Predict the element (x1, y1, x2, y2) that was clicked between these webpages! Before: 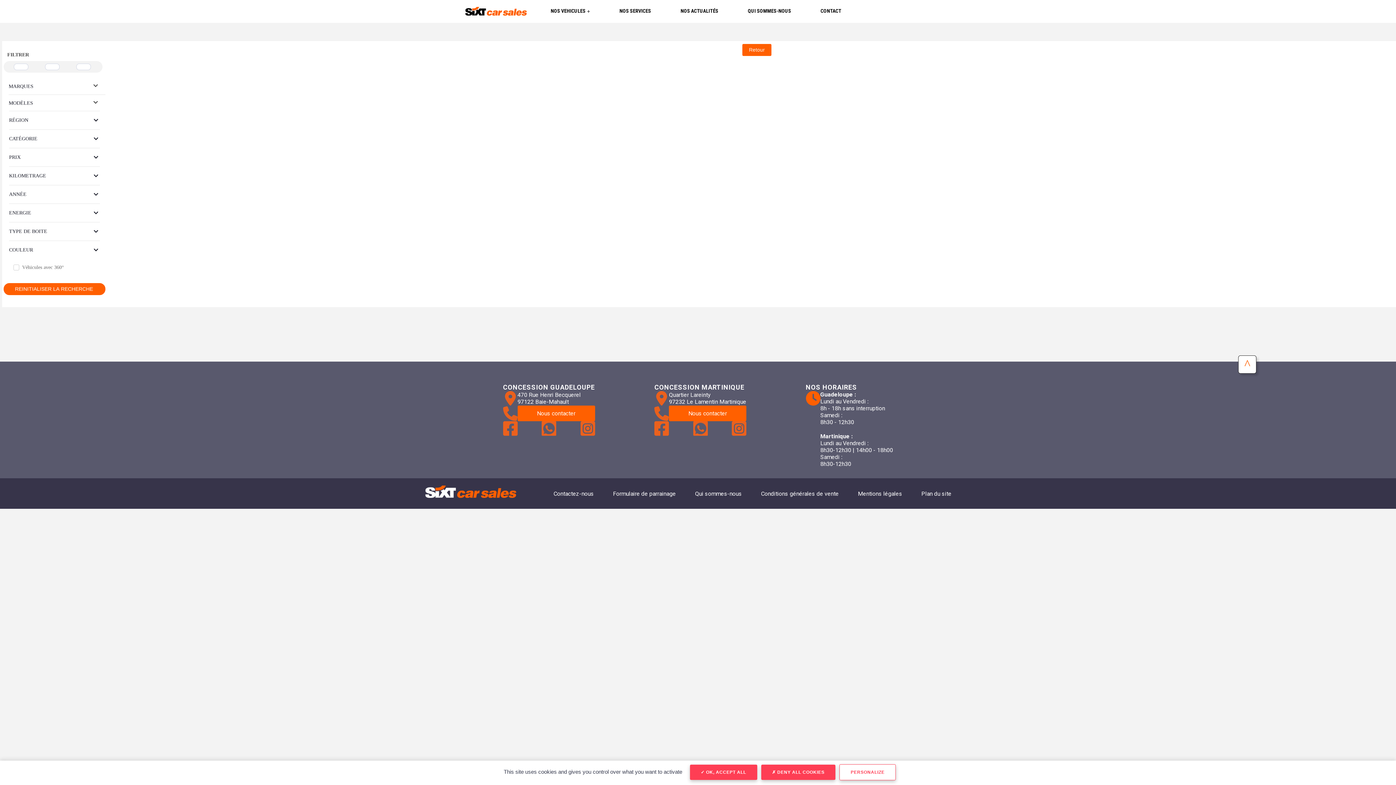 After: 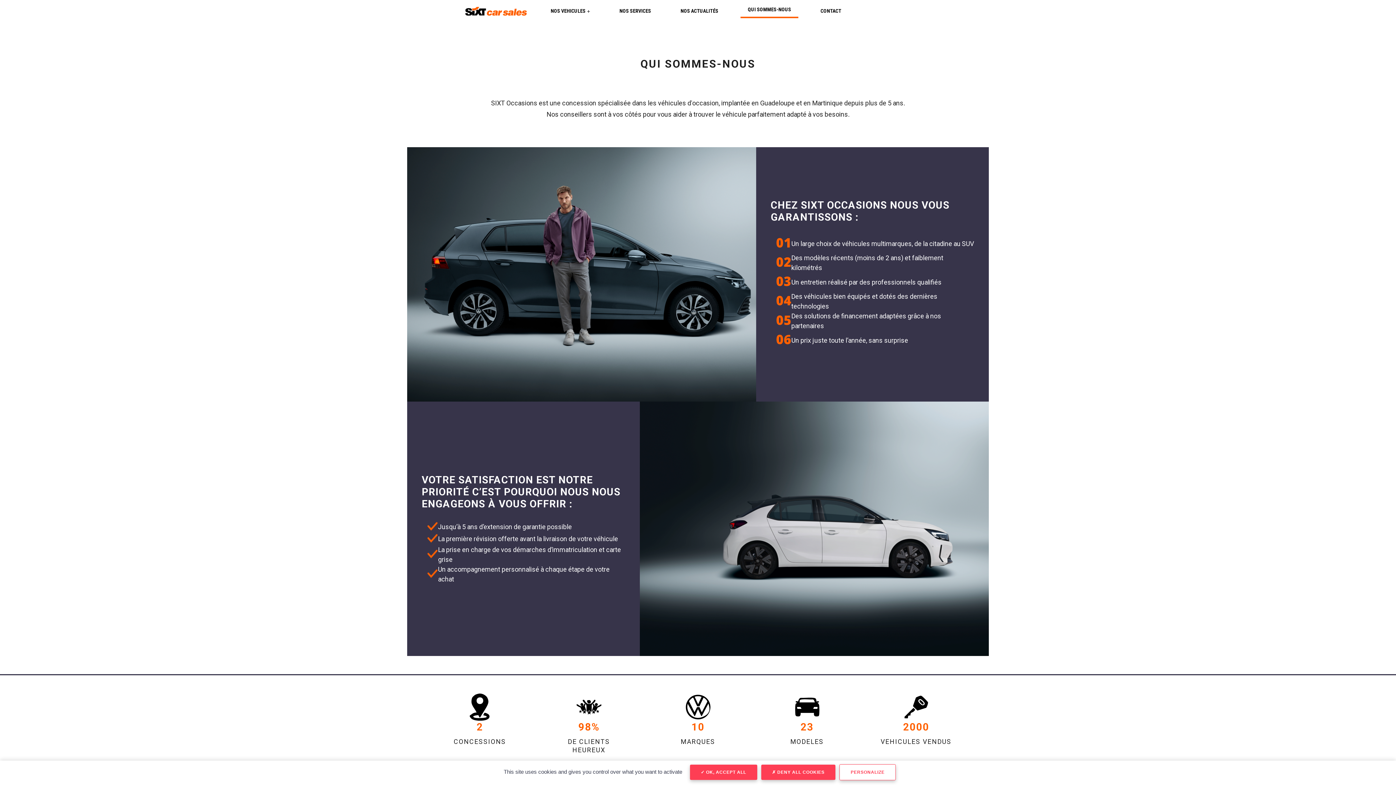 Action: bbox: (740, 4, 798, 18) label: QUI SOMMES-NOUS